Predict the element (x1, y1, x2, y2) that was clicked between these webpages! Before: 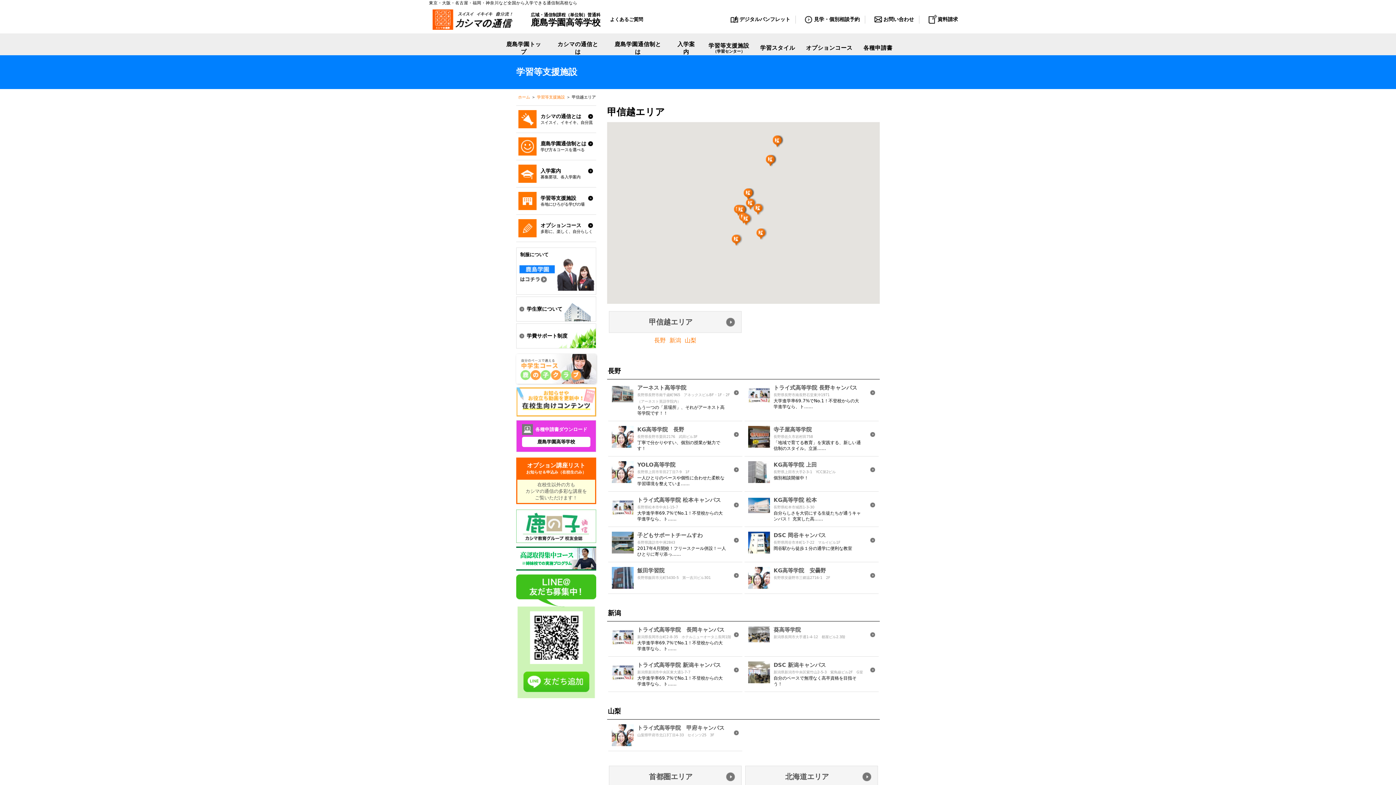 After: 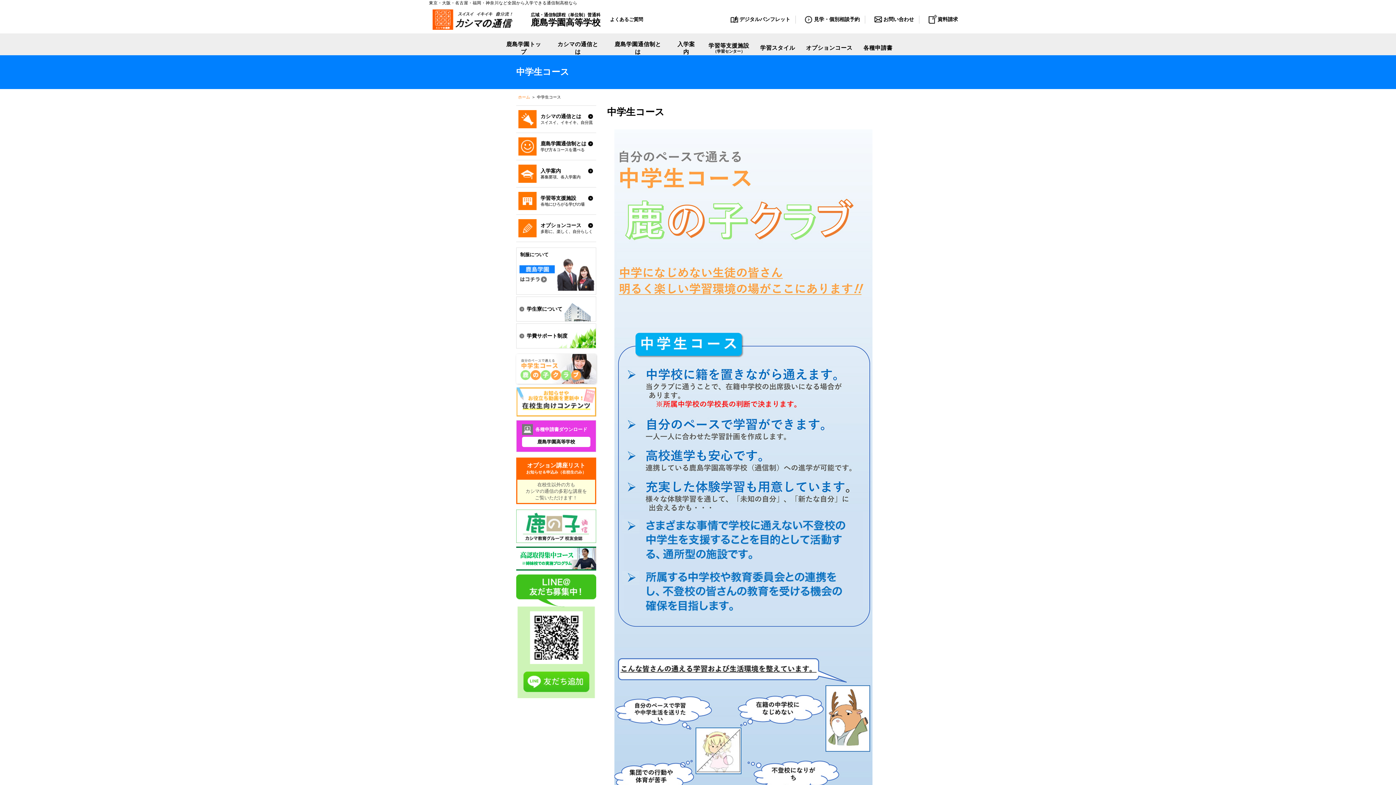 Action: bbox: (516, 377, 596, 383)